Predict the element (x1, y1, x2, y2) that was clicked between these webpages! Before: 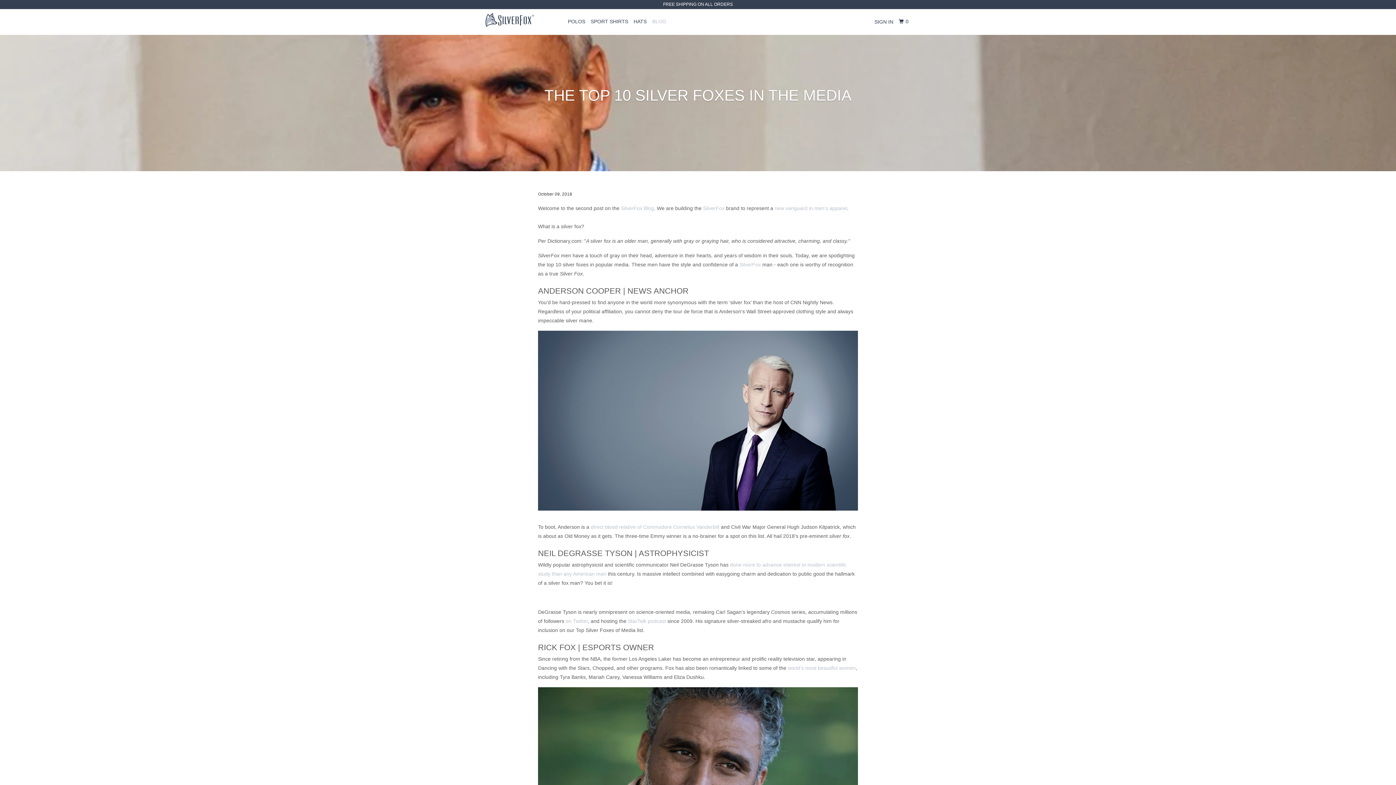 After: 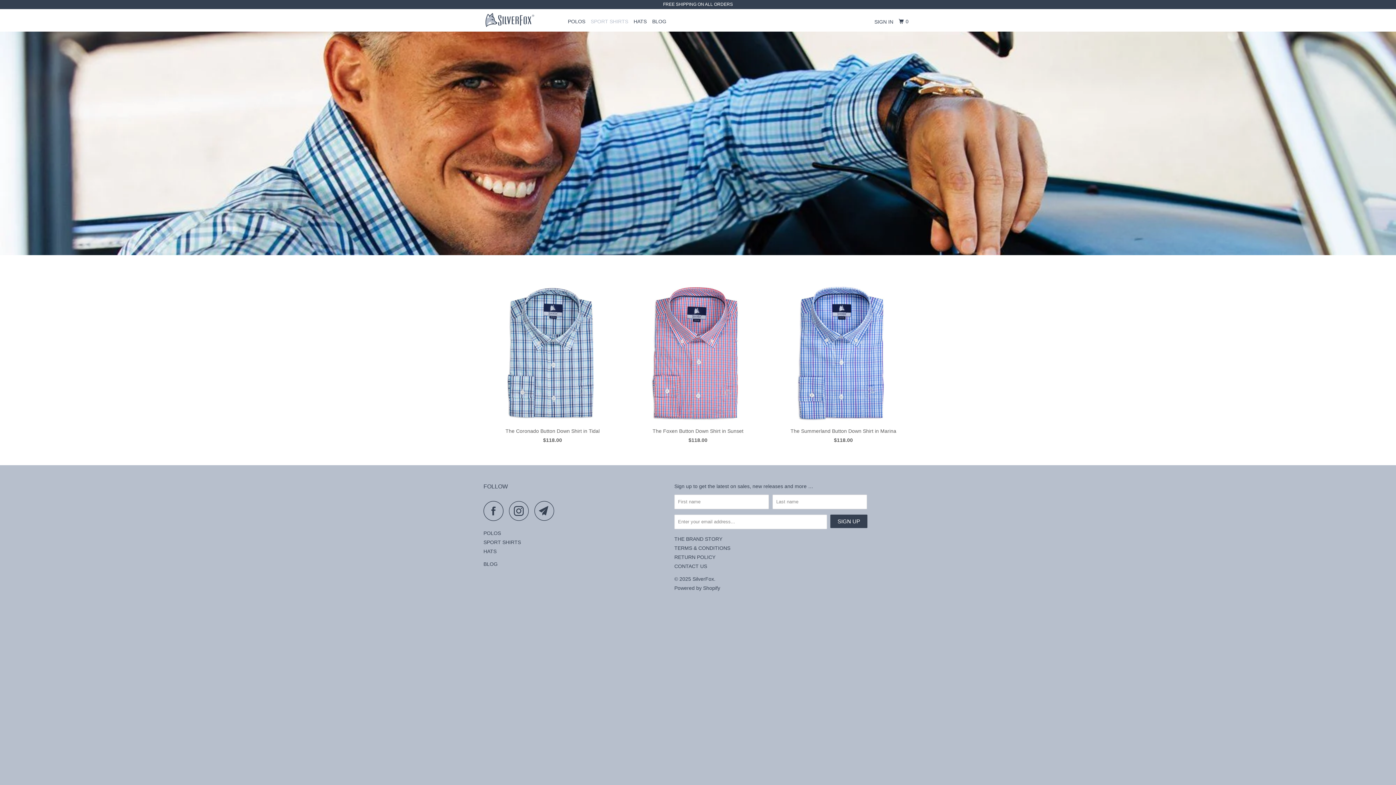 Action: bbox: (589, 15, 629, 27) label: SPORT SHIRTS